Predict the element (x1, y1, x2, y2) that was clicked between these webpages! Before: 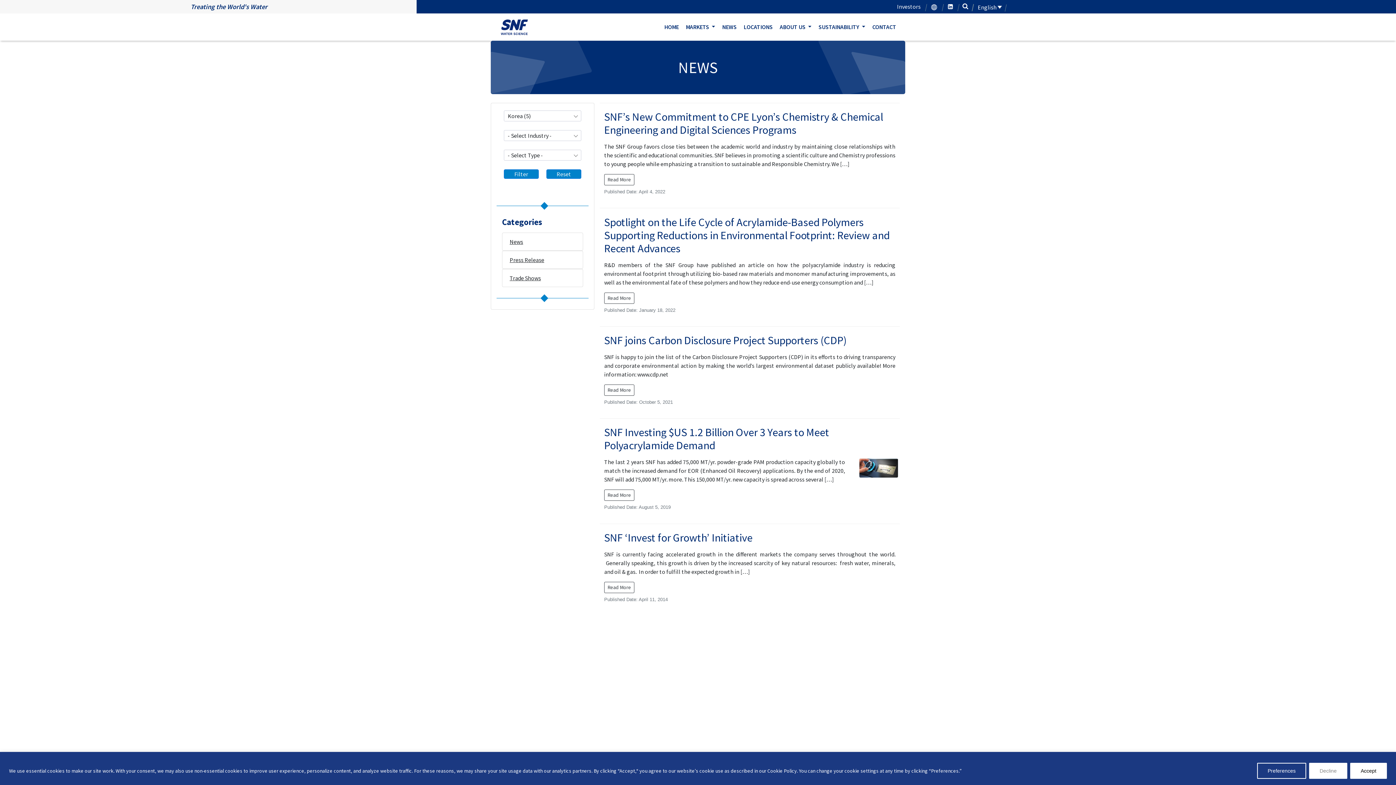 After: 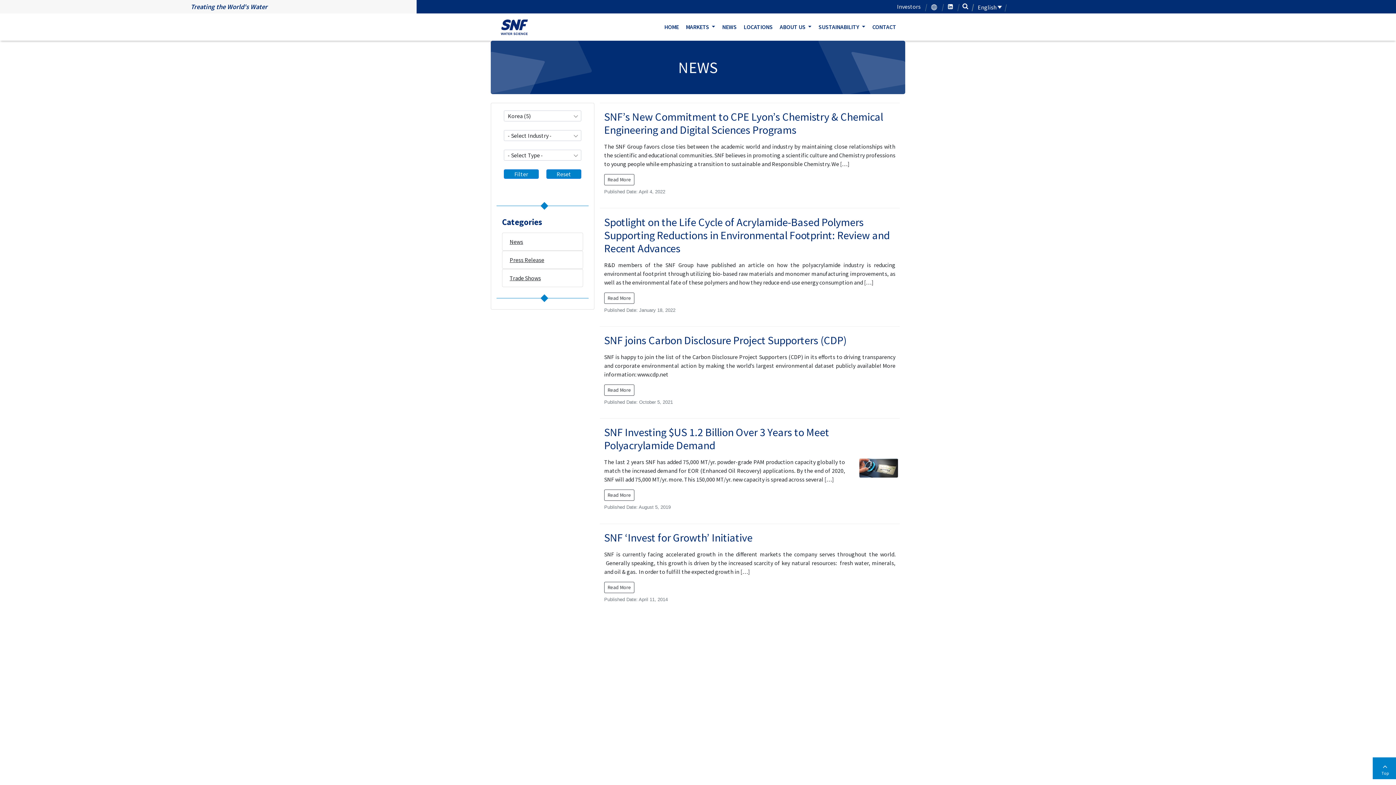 Action: label: Accept bbox: (1350, 763, 1387, 779)